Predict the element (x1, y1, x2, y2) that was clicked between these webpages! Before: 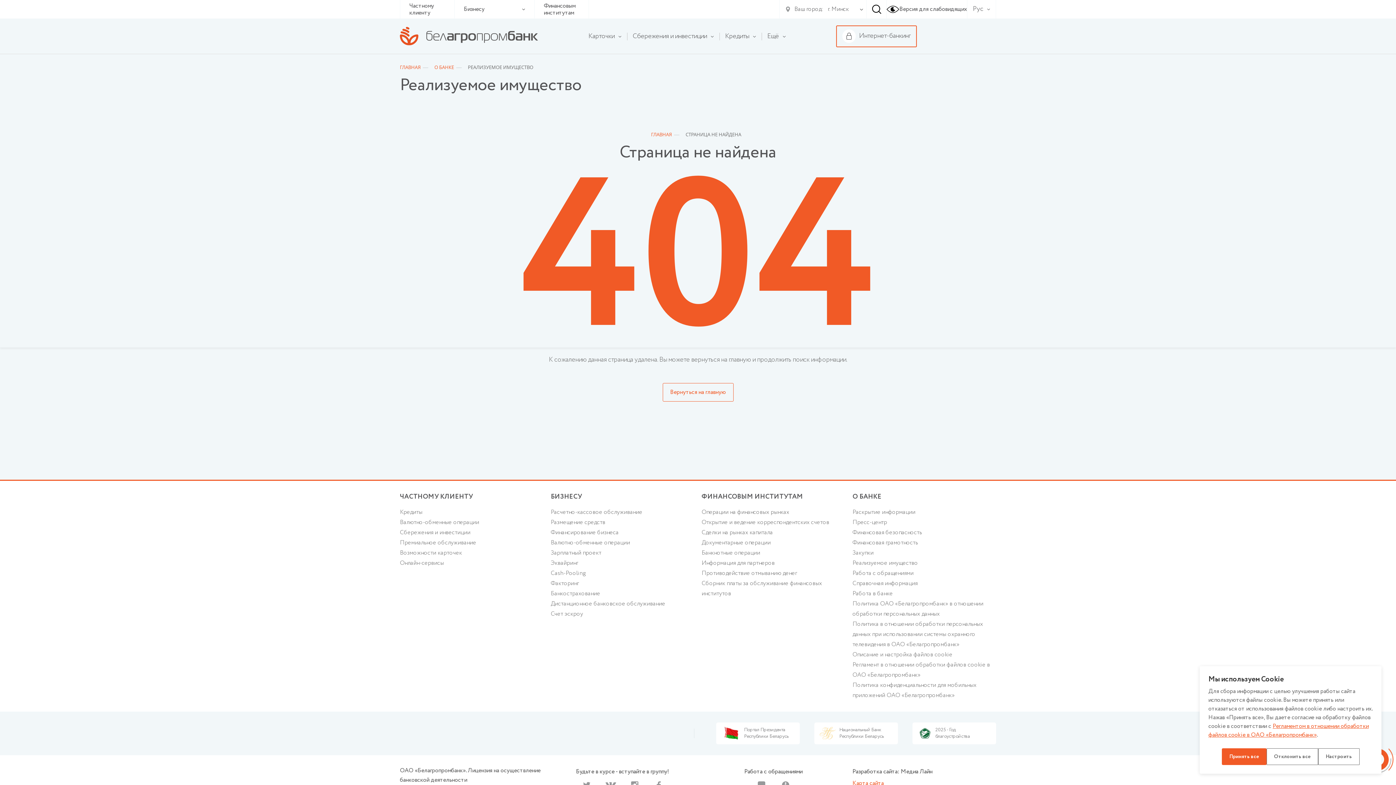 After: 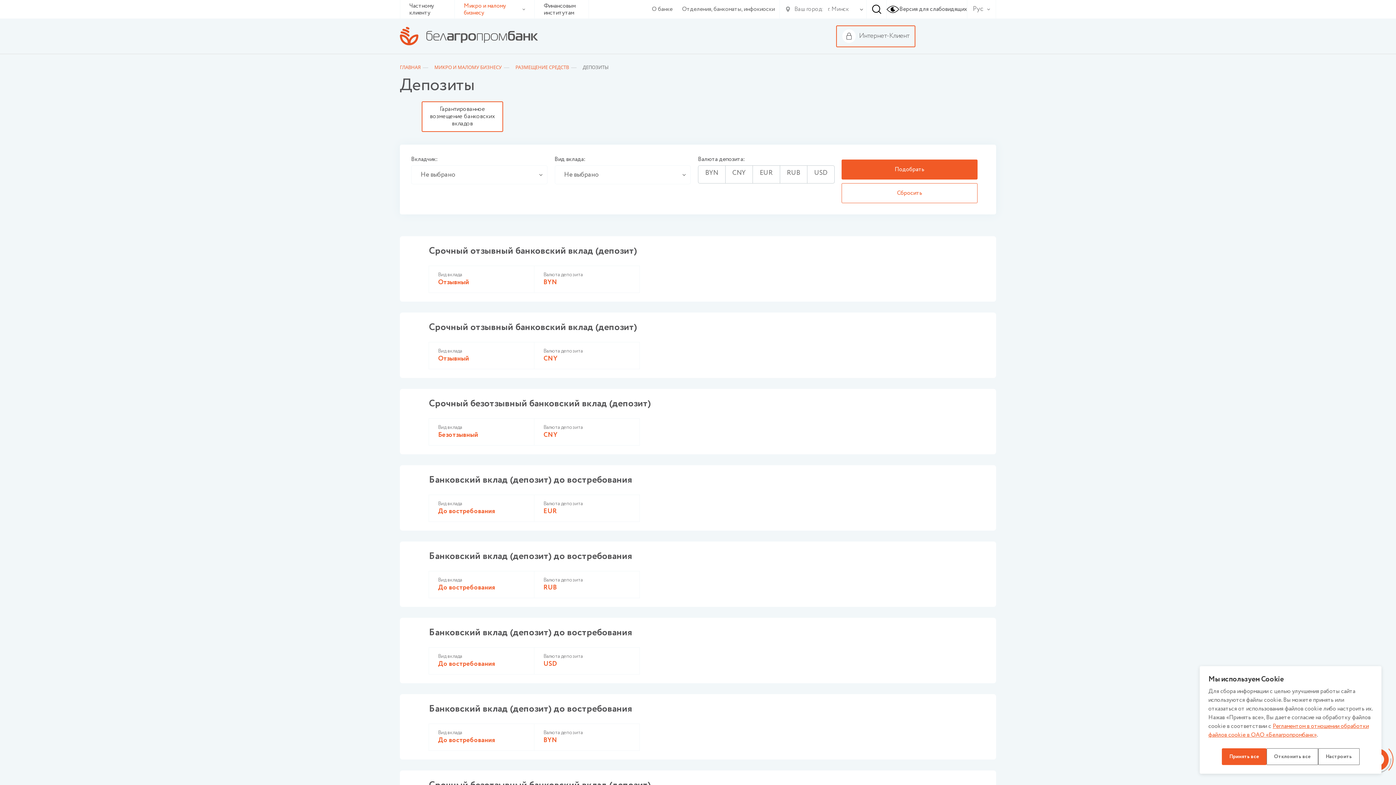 Action: bbox: (550, 517, 605, 527) label: Размещение средств